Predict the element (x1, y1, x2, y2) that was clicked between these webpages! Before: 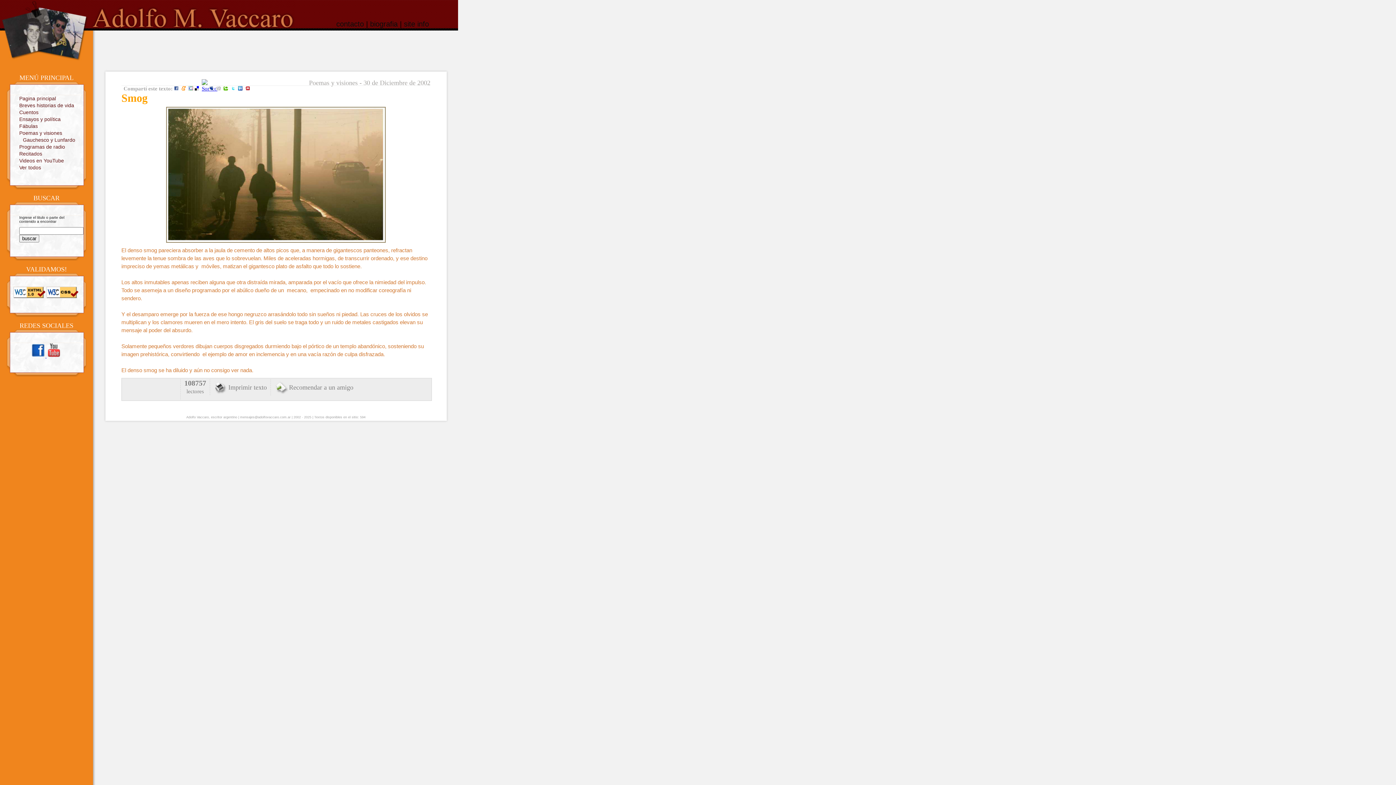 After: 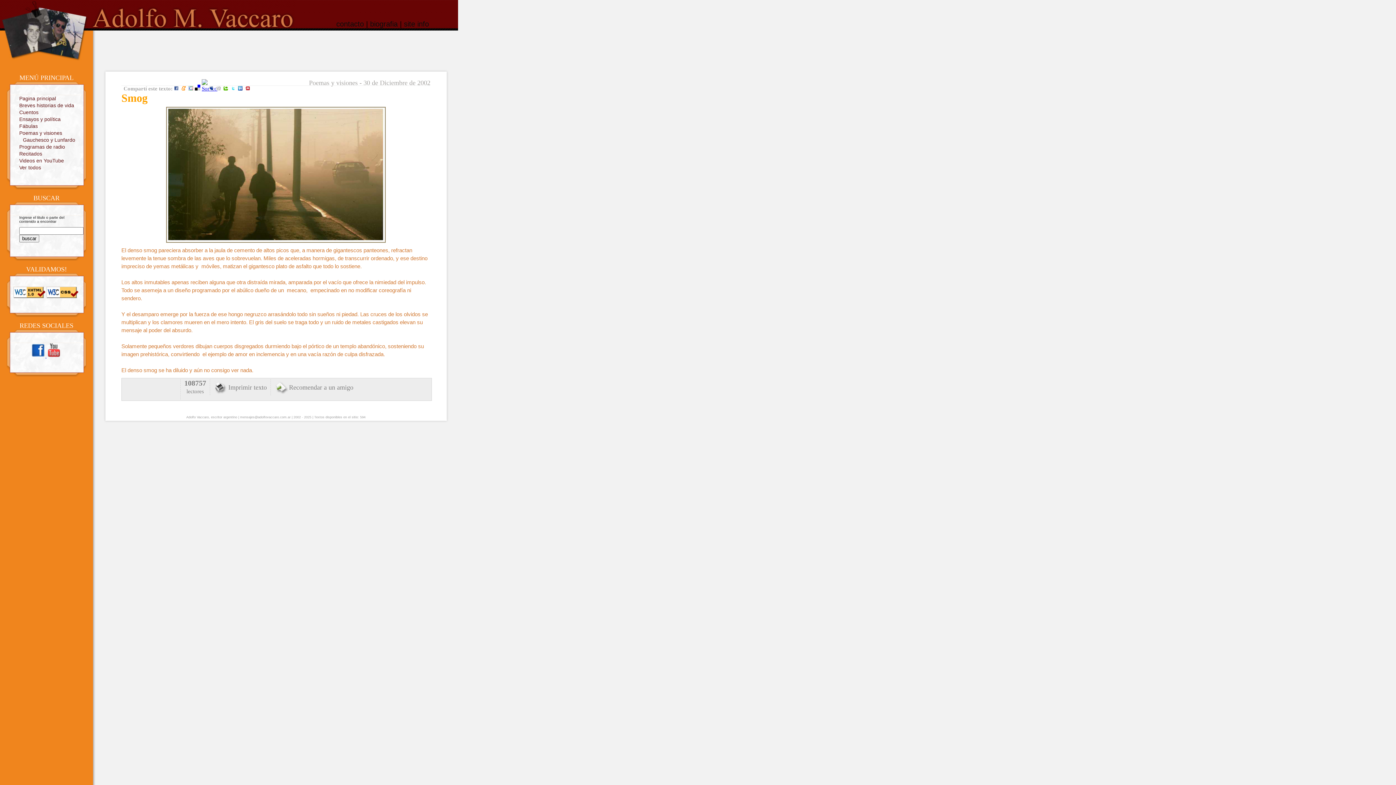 Action: bbox: (194, 86, 200, 90)